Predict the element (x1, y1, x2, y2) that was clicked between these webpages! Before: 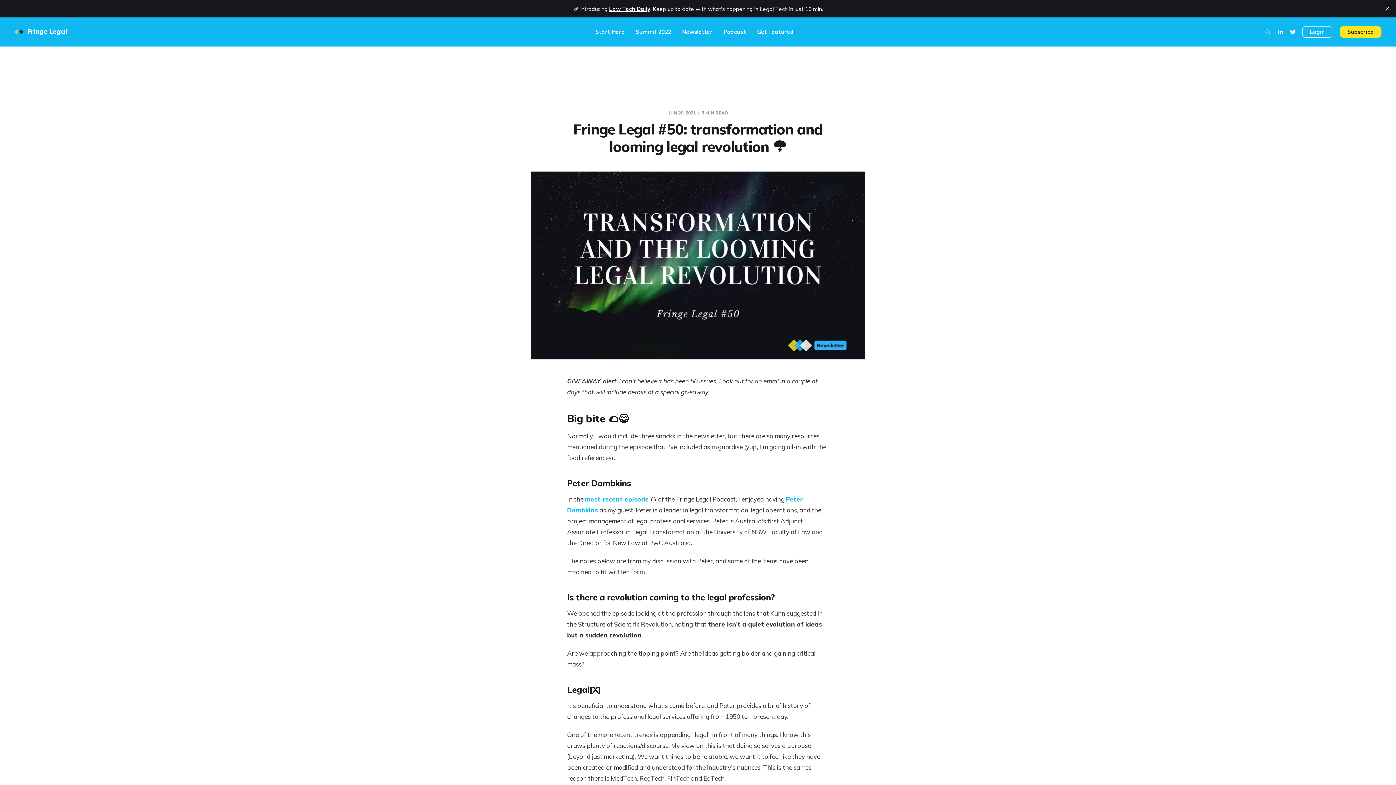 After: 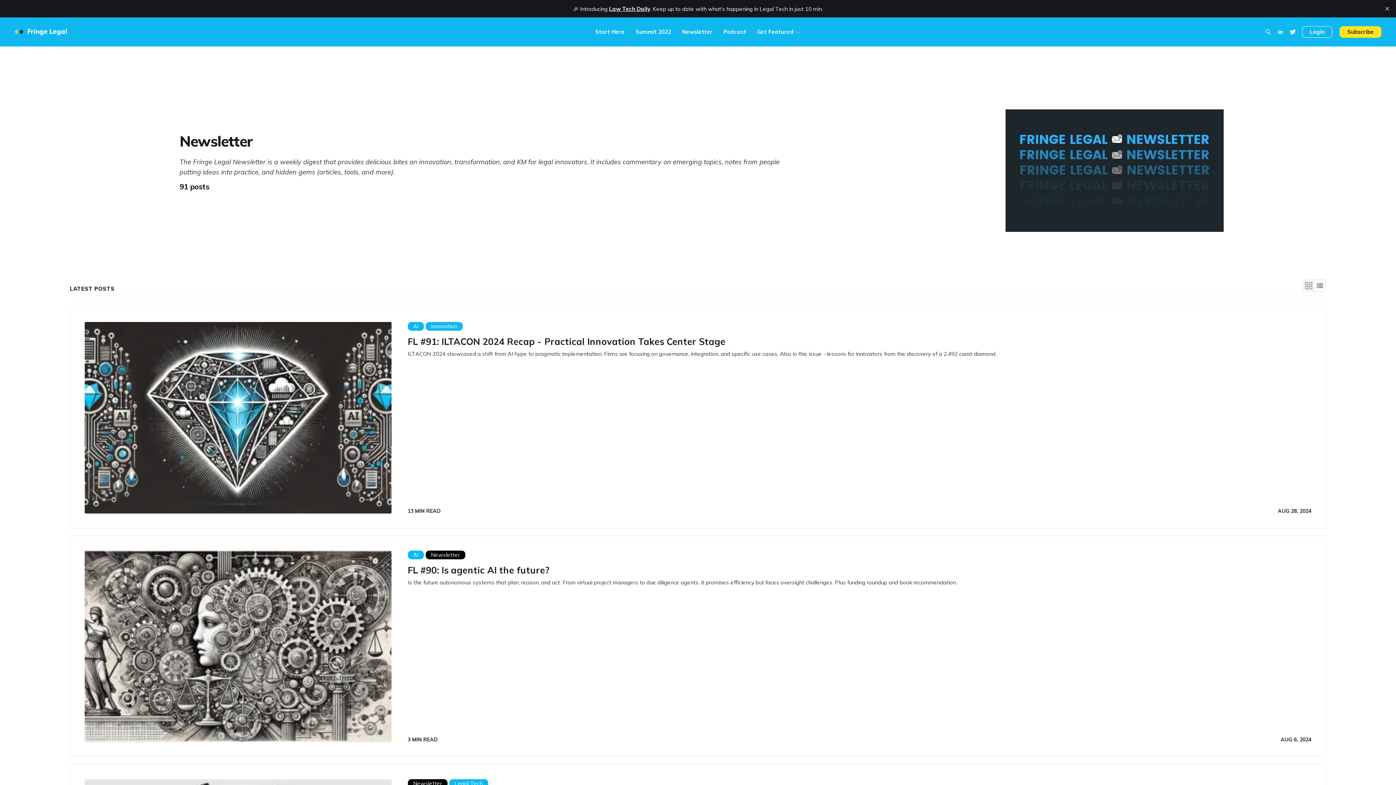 Action: bbox: (682, 27, 712, 36) label: Newsletter